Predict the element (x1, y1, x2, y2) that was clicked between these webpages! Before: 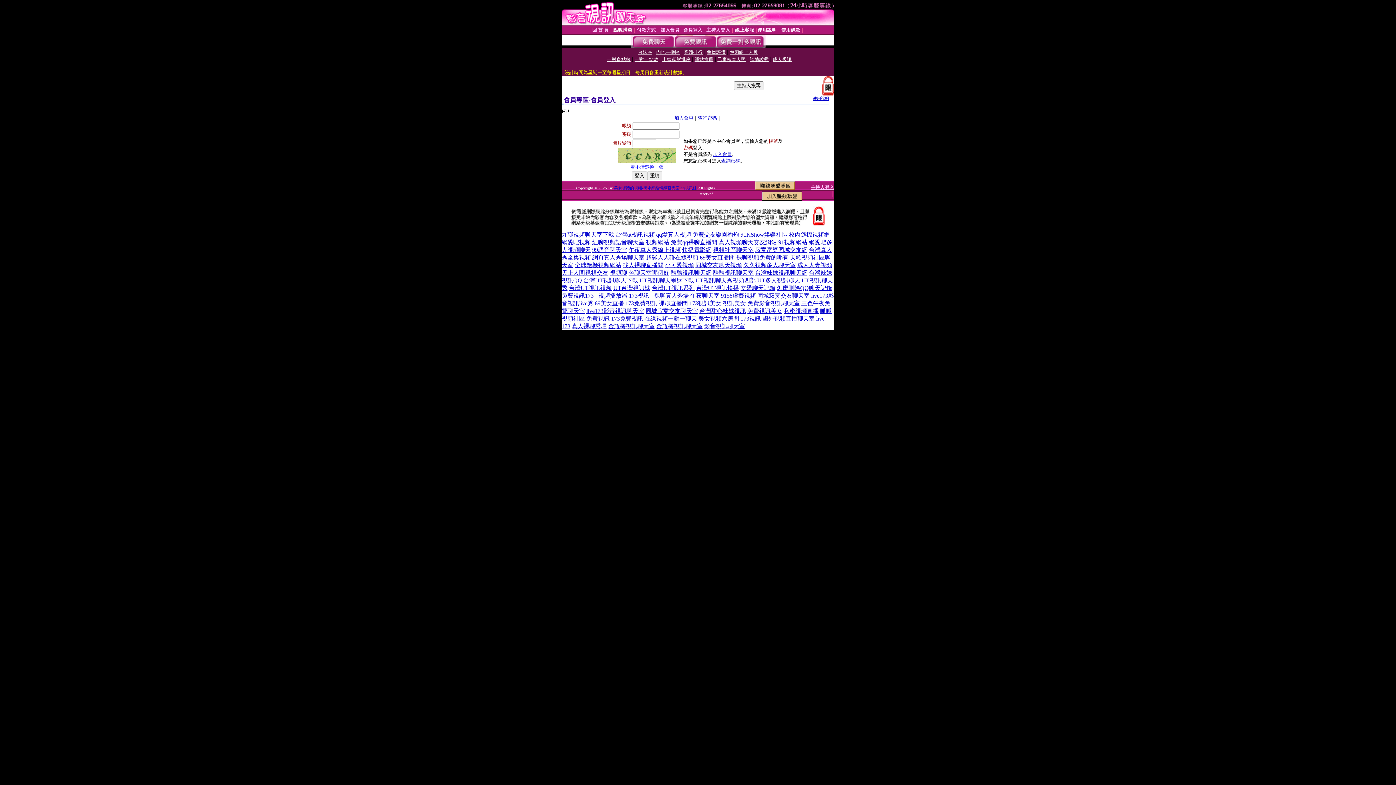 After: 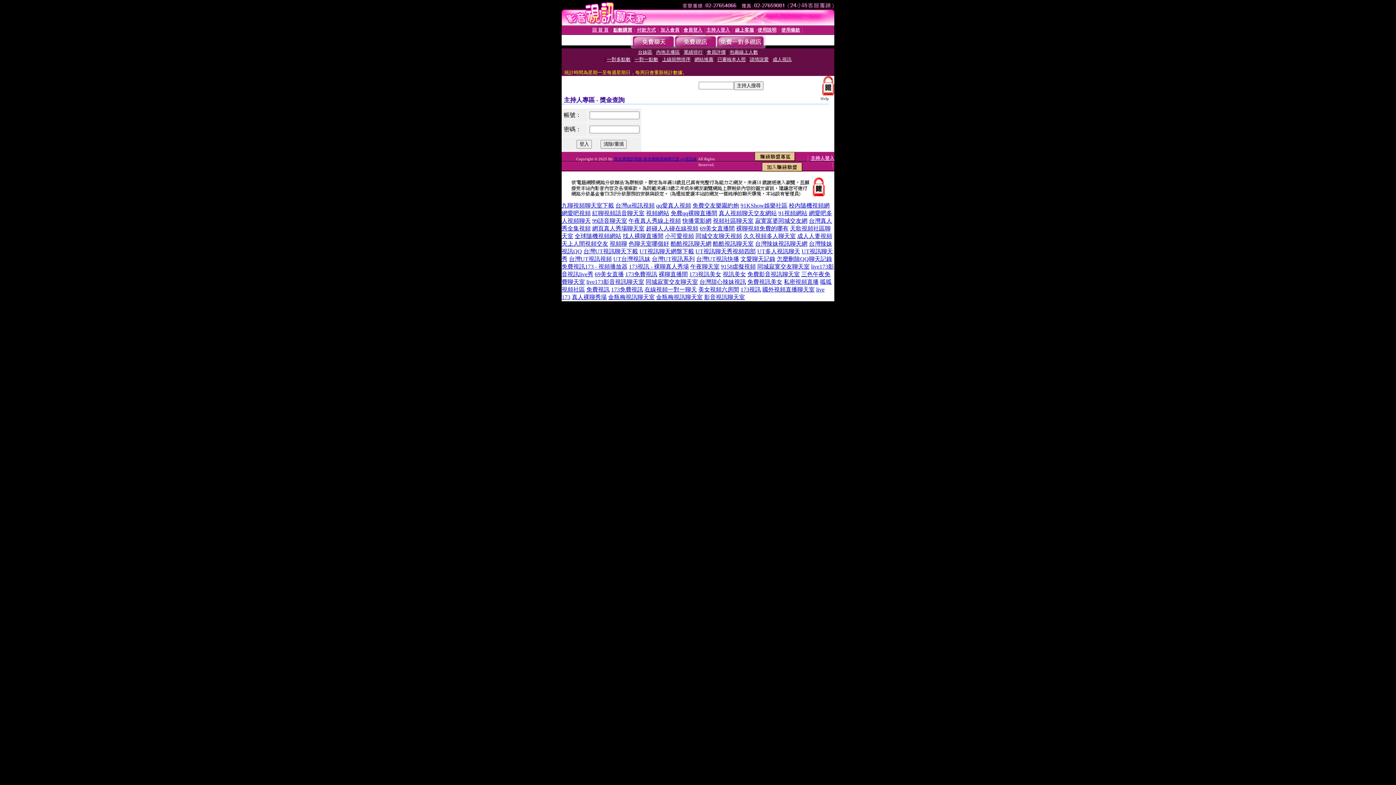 Action: bbox: (810, 184, 834, 190) label: 主持人登入